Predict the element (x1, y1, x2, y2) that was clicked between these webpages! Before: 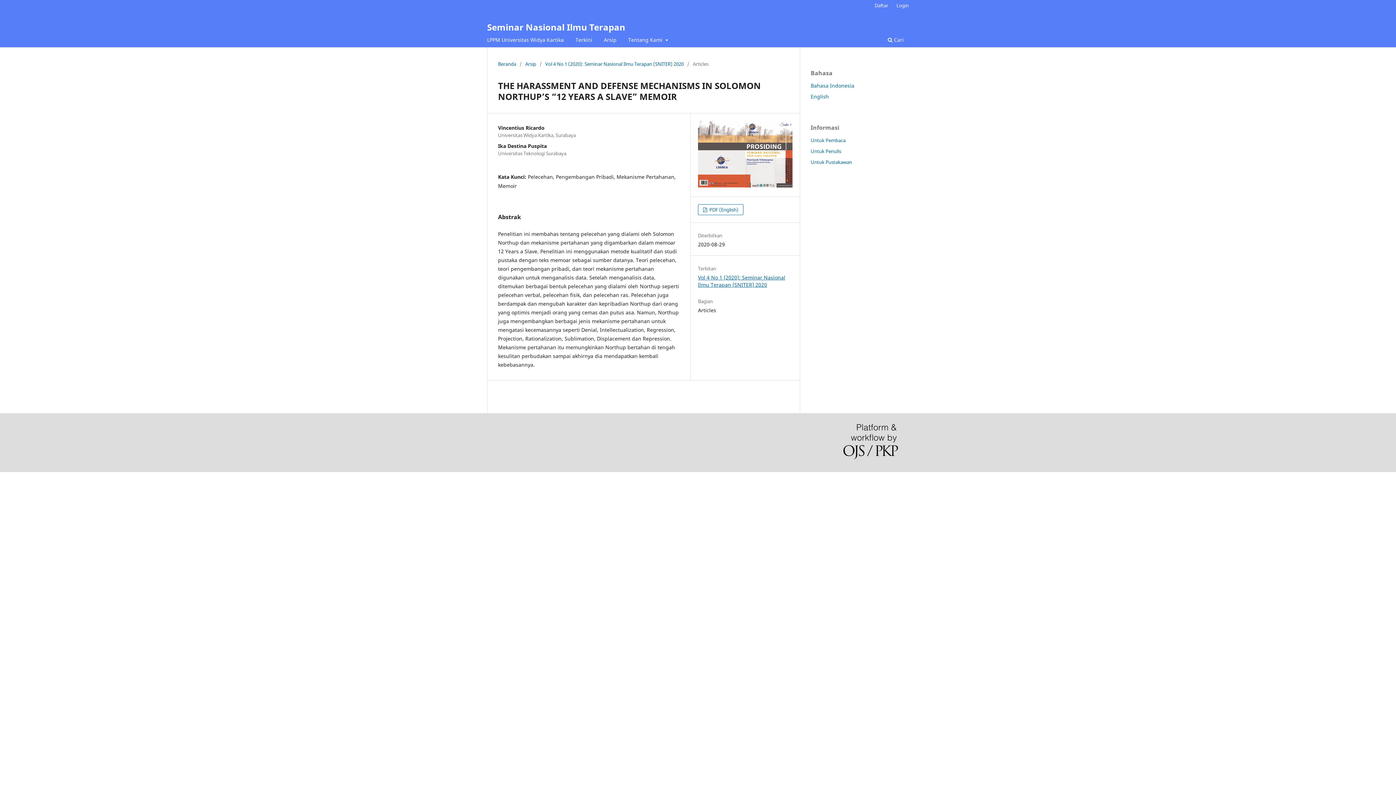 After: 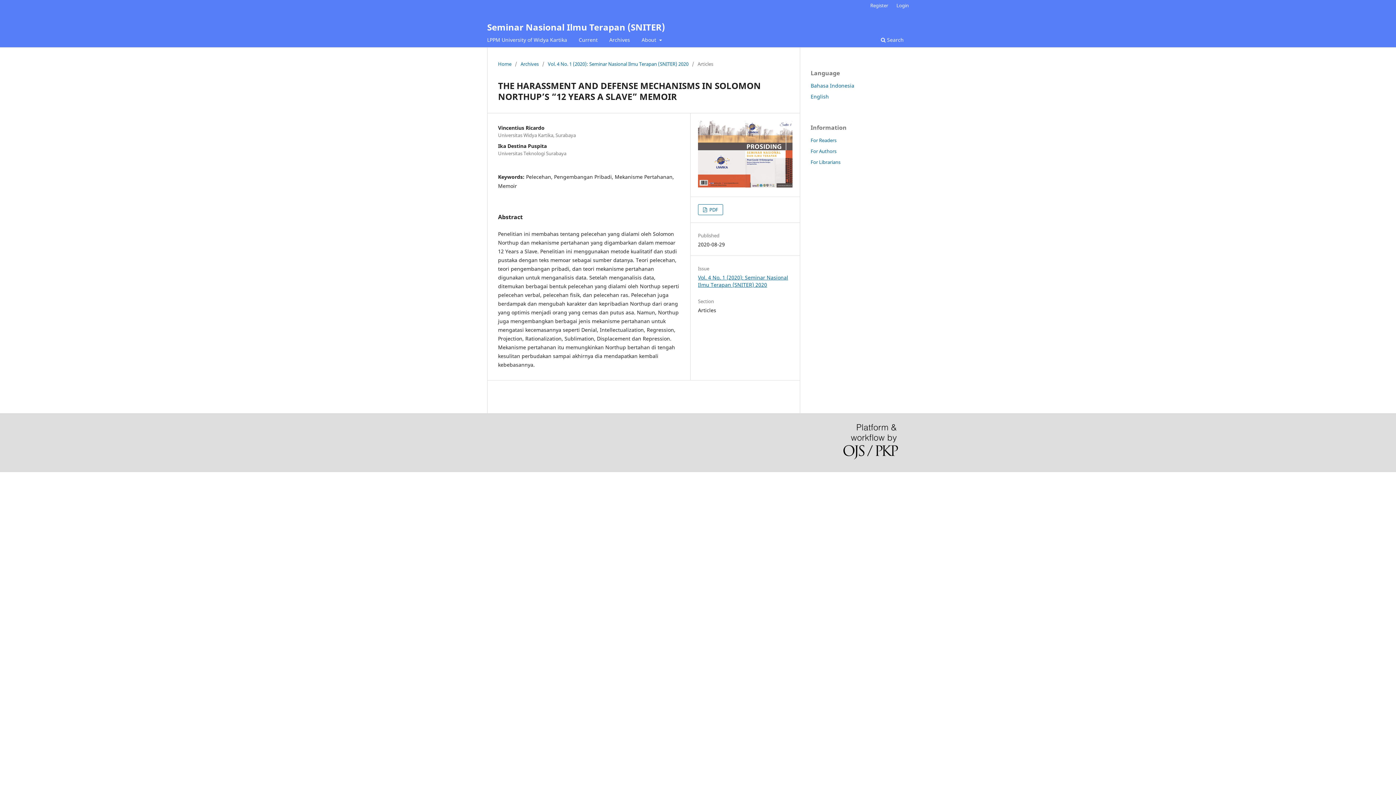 Action: bbox: (810, 93, 829, 99) label: English